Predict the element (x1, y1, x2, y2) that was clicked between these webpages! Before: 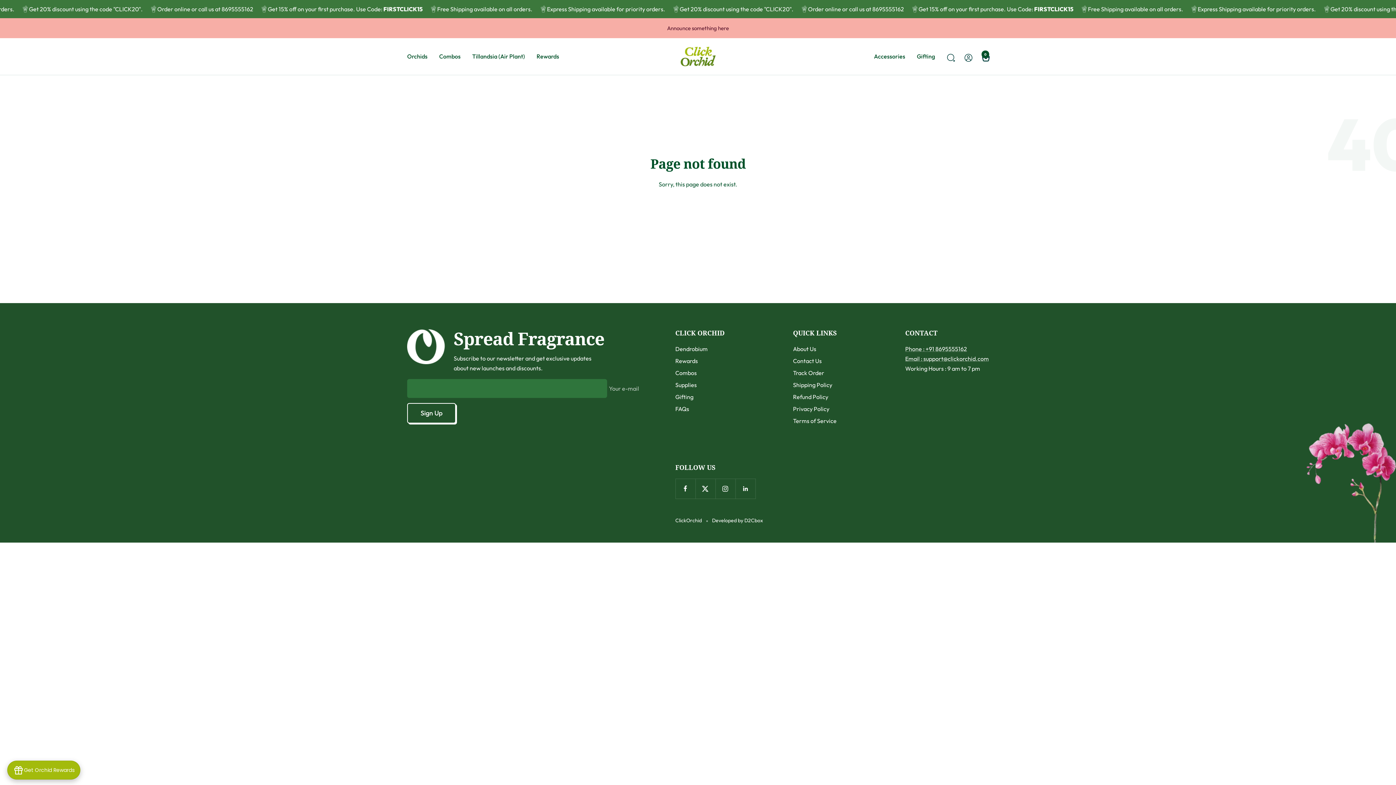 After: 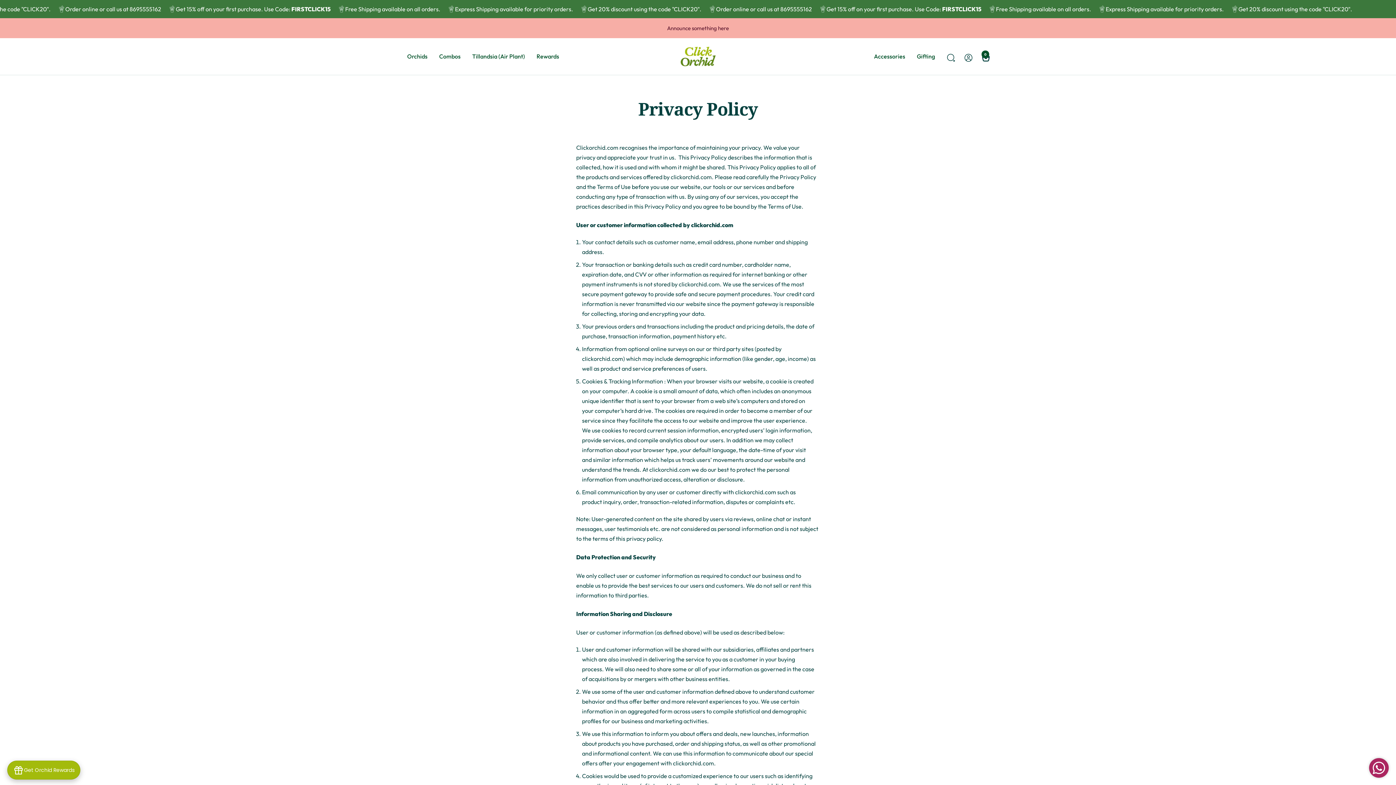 Action: bbox: (793, 404, 829, 414) label: Privacy Policy